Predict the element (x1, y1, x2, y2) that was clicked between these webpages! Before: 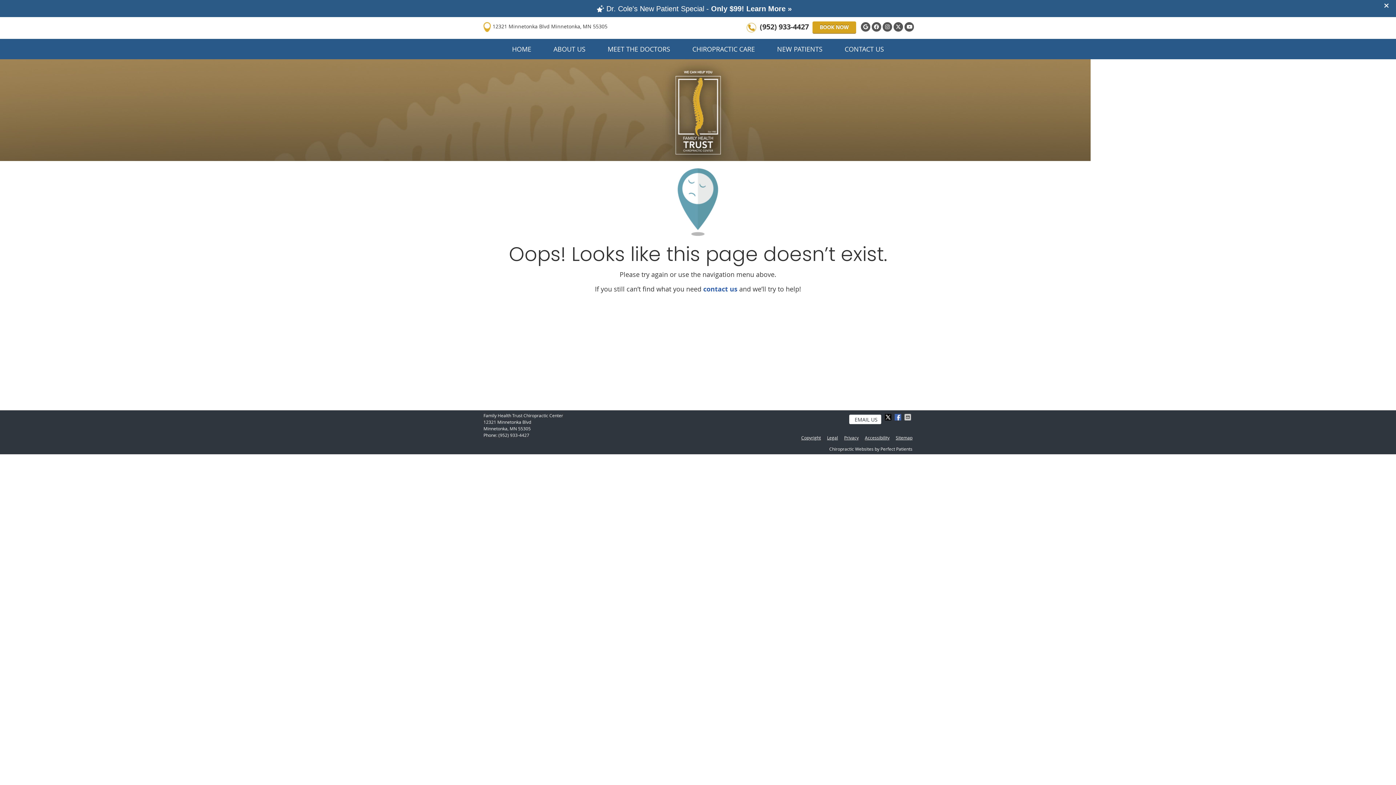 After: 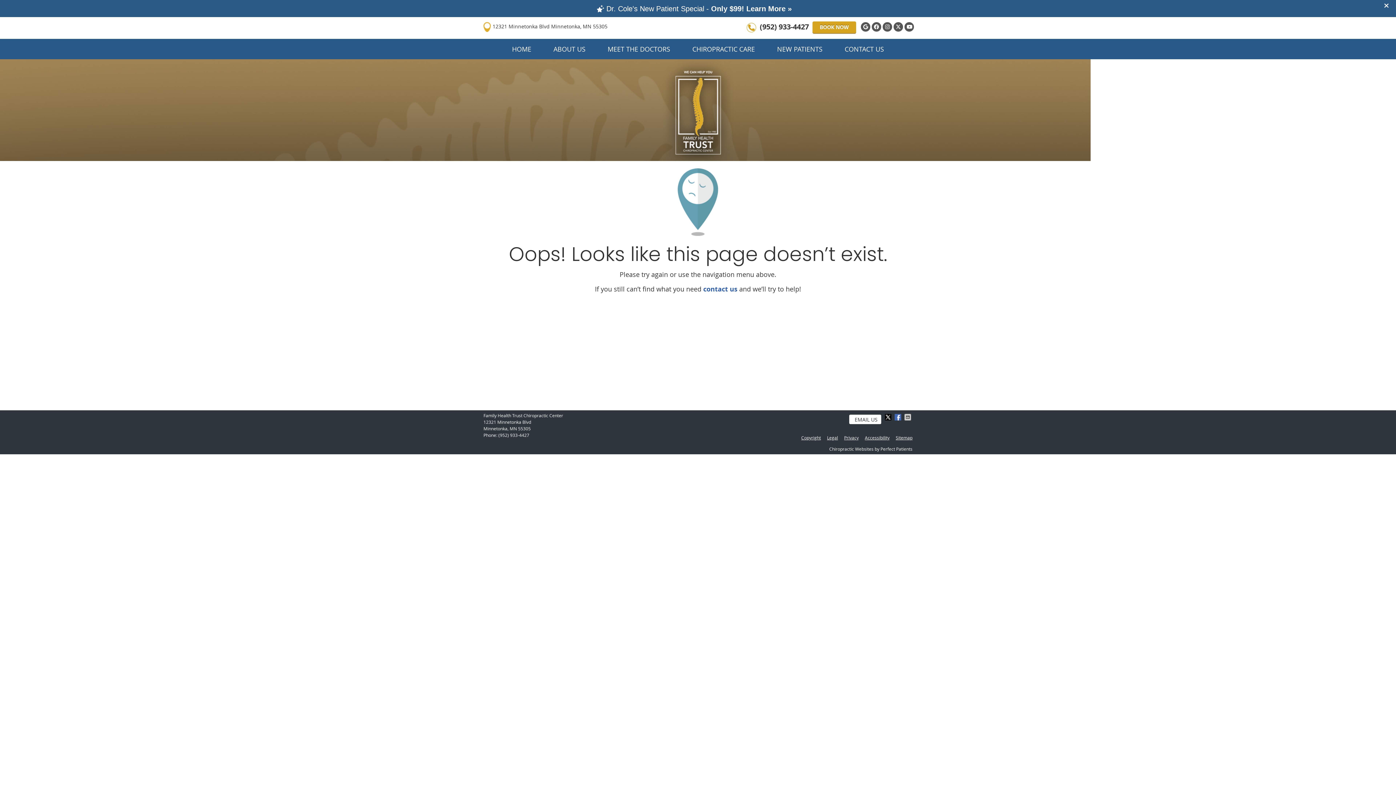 Action: label: Twitter Social Button bbox: (893, 22, 902, 30)